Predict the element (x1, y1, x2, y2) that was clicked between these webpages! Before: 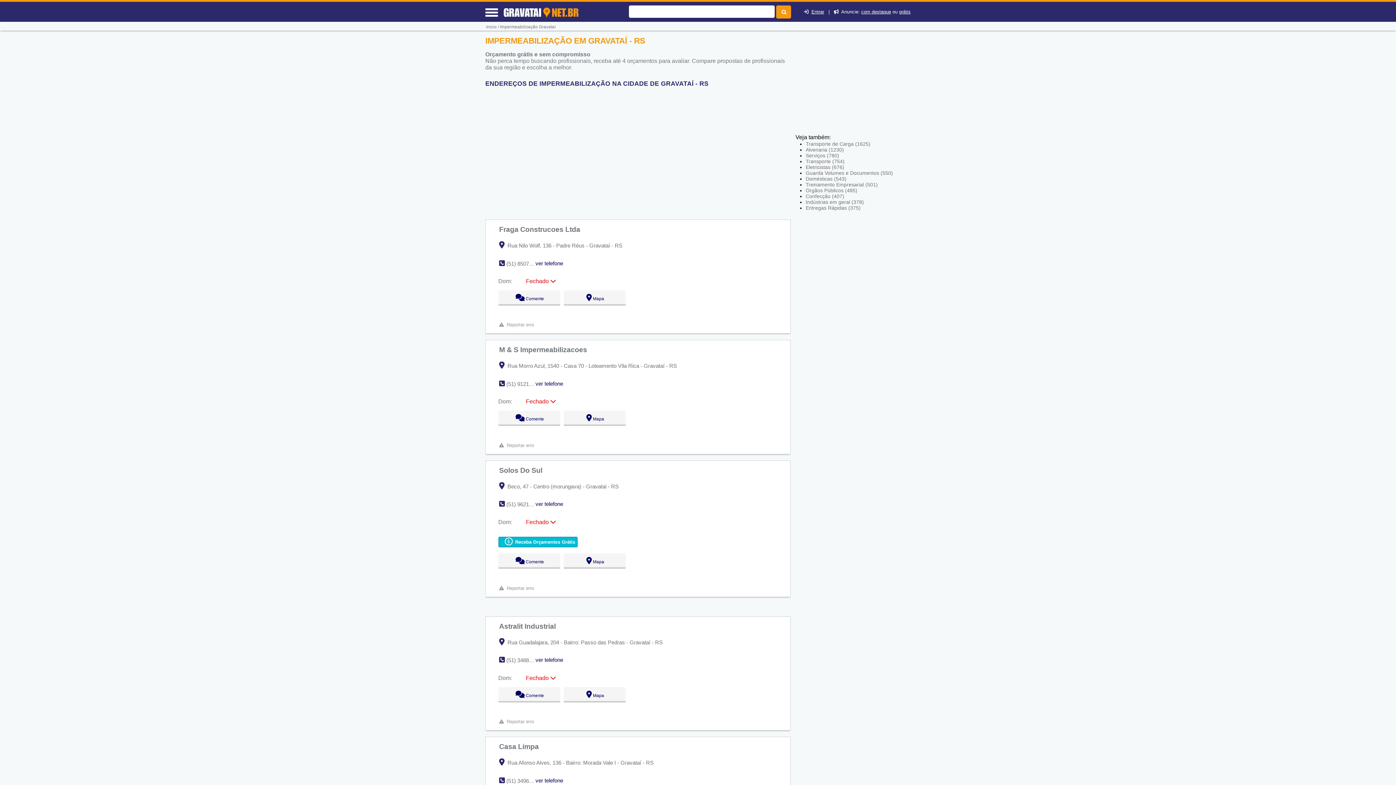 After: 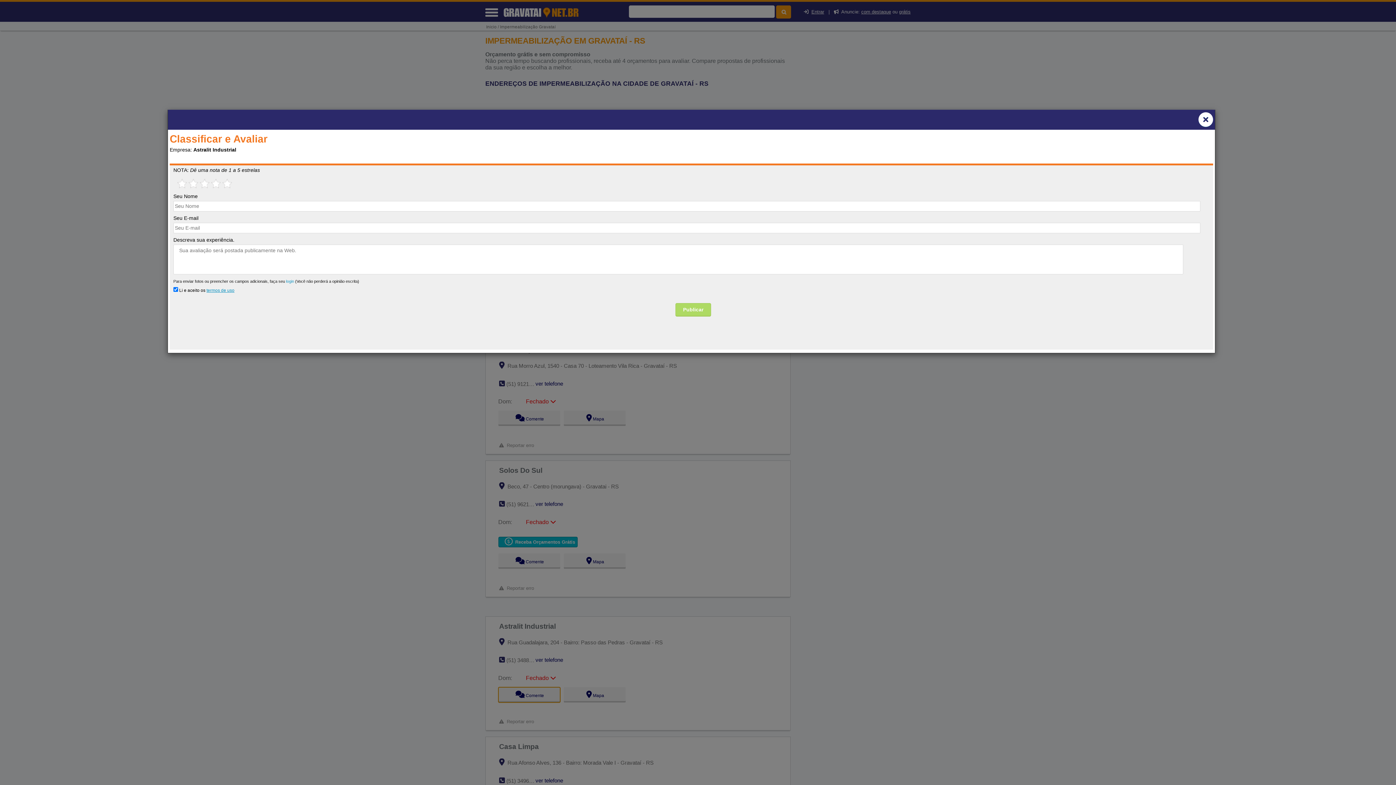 Action: bbox: (498, 651, 560, 666) label:   Comente